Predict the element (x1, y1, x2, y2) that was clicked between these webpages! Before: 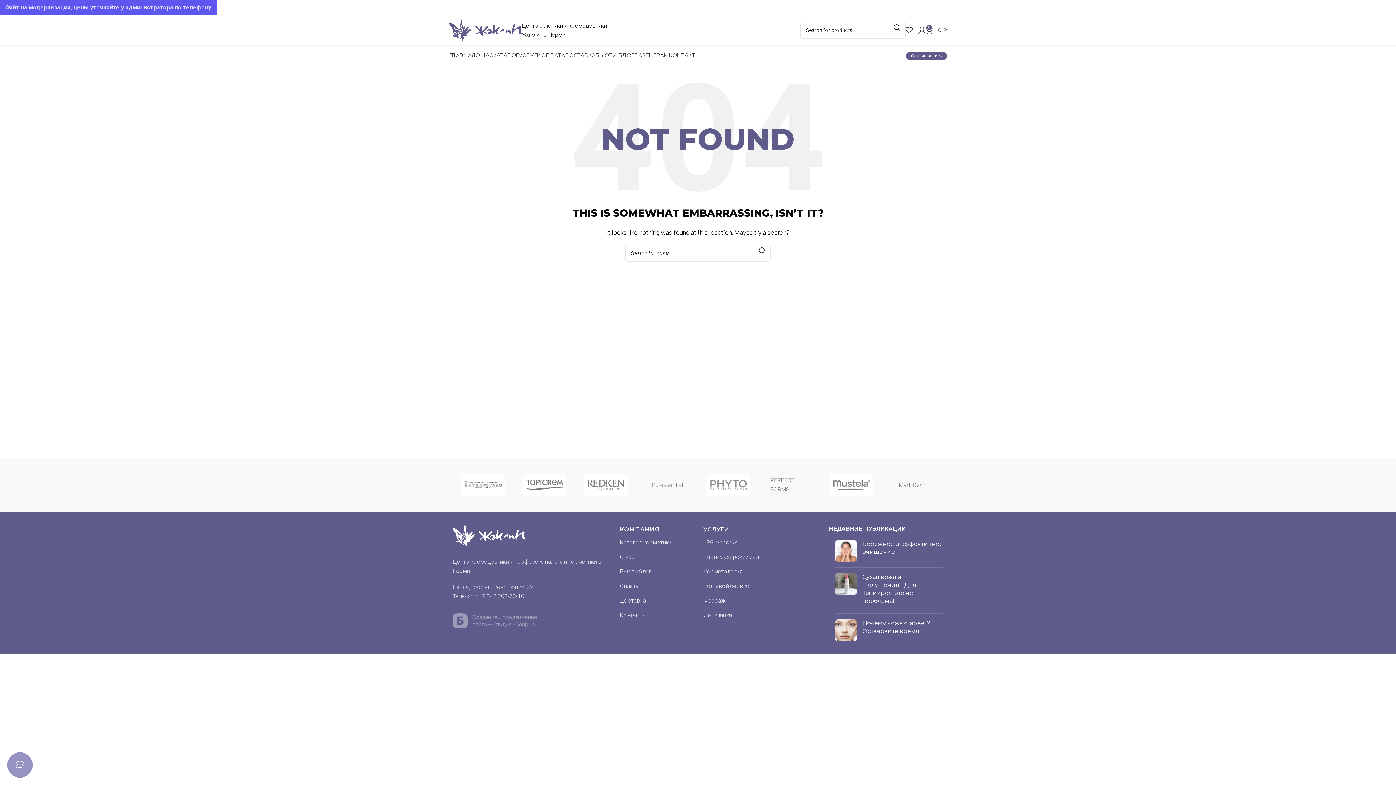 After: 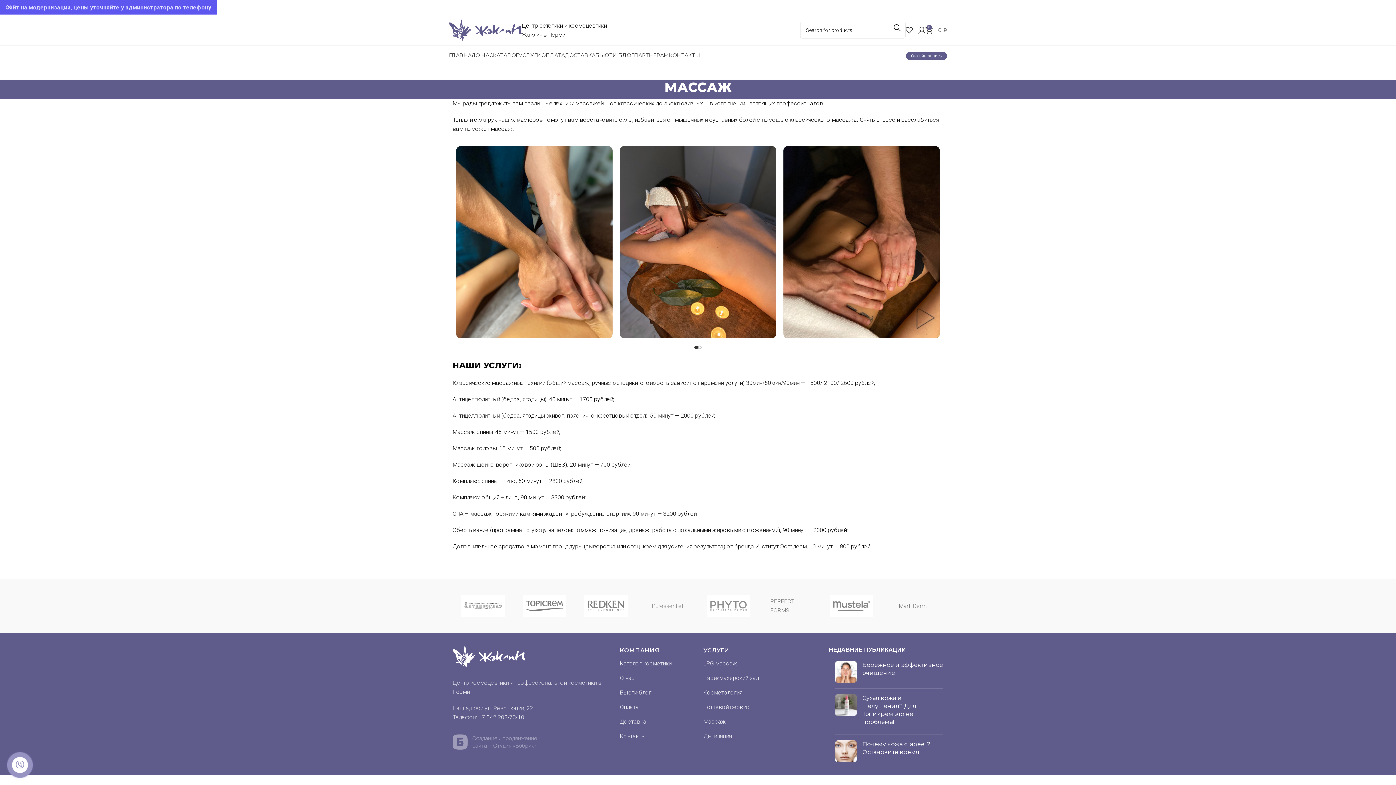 Action: bbox: (703, 597, 726, 604) label: Массаж